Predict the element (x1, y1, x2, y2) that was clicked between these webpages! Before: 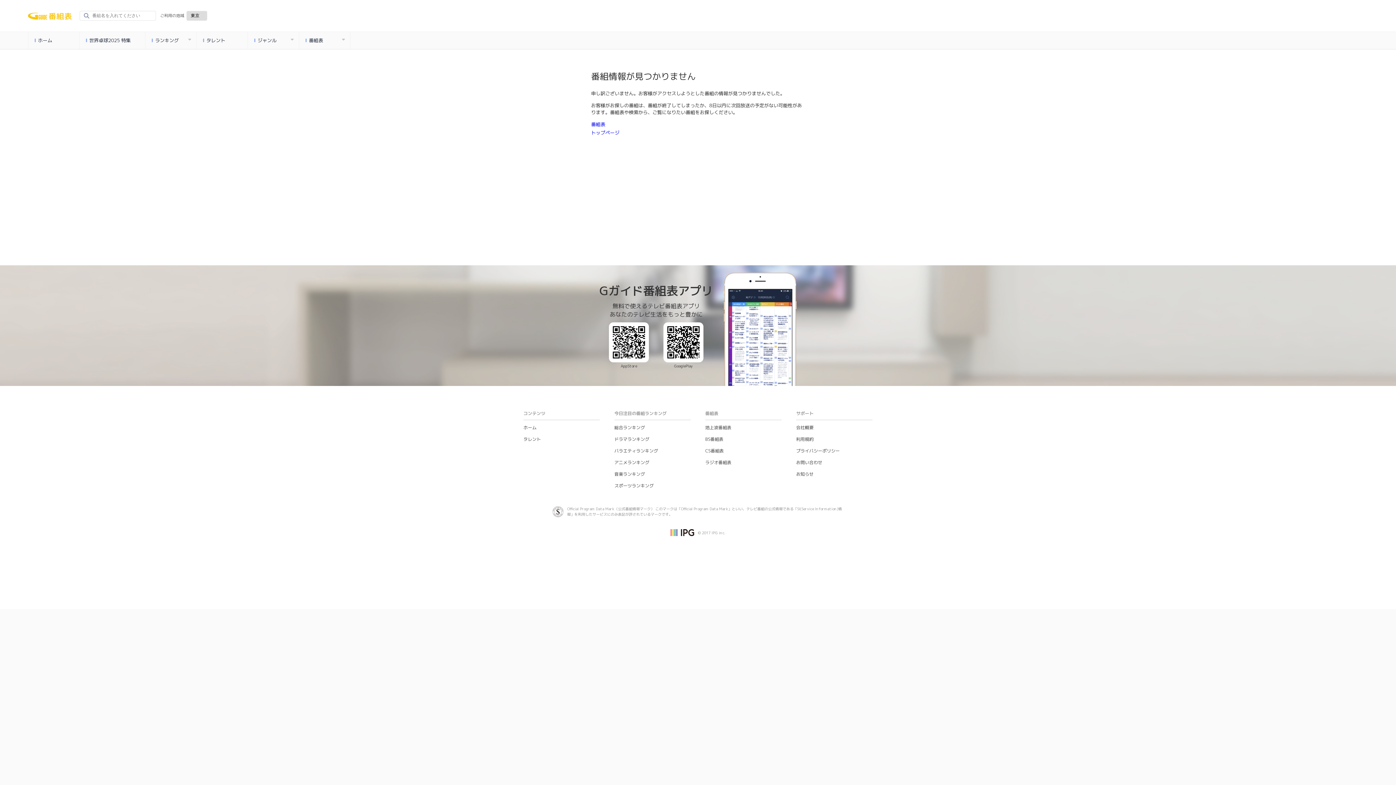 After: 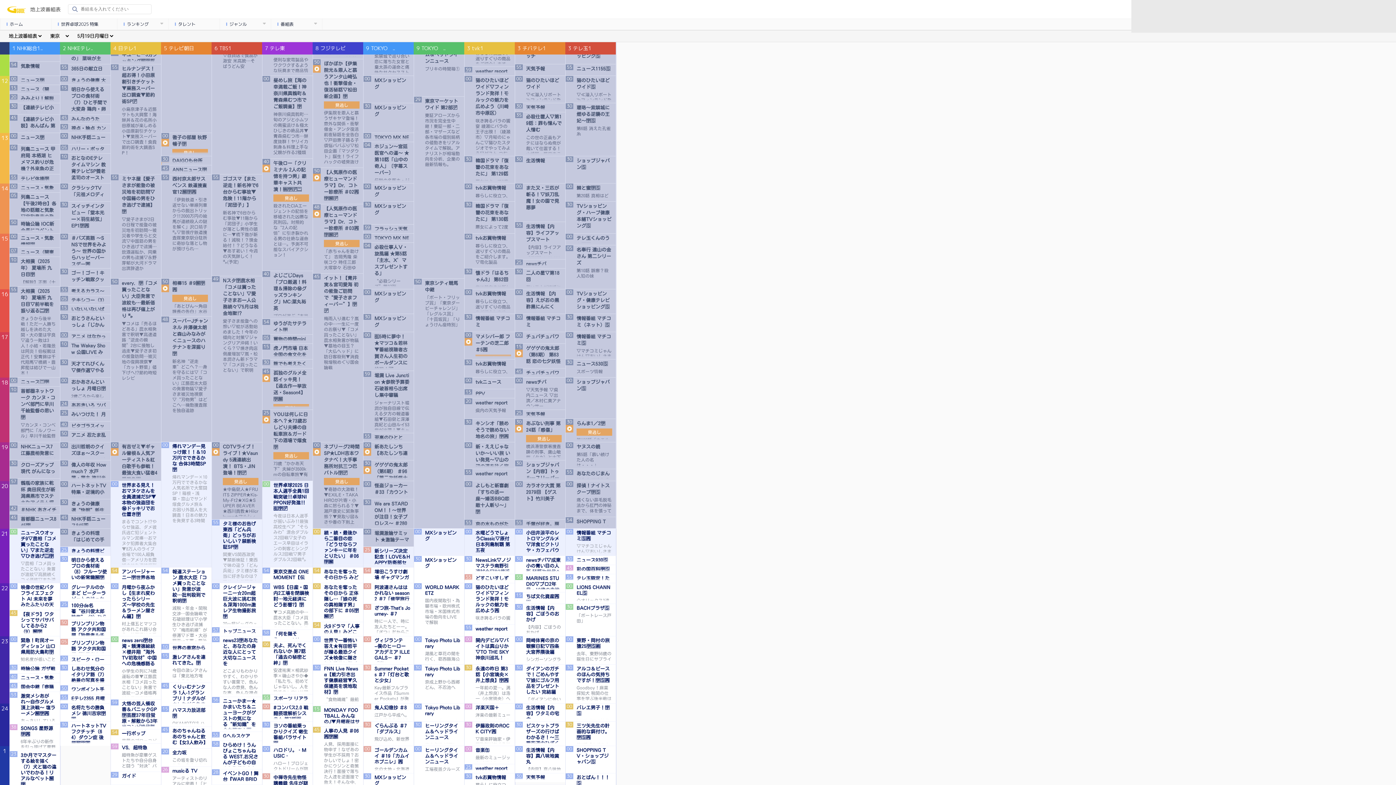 Action: bbox: (591, 121, 605, 127) label: 番組表